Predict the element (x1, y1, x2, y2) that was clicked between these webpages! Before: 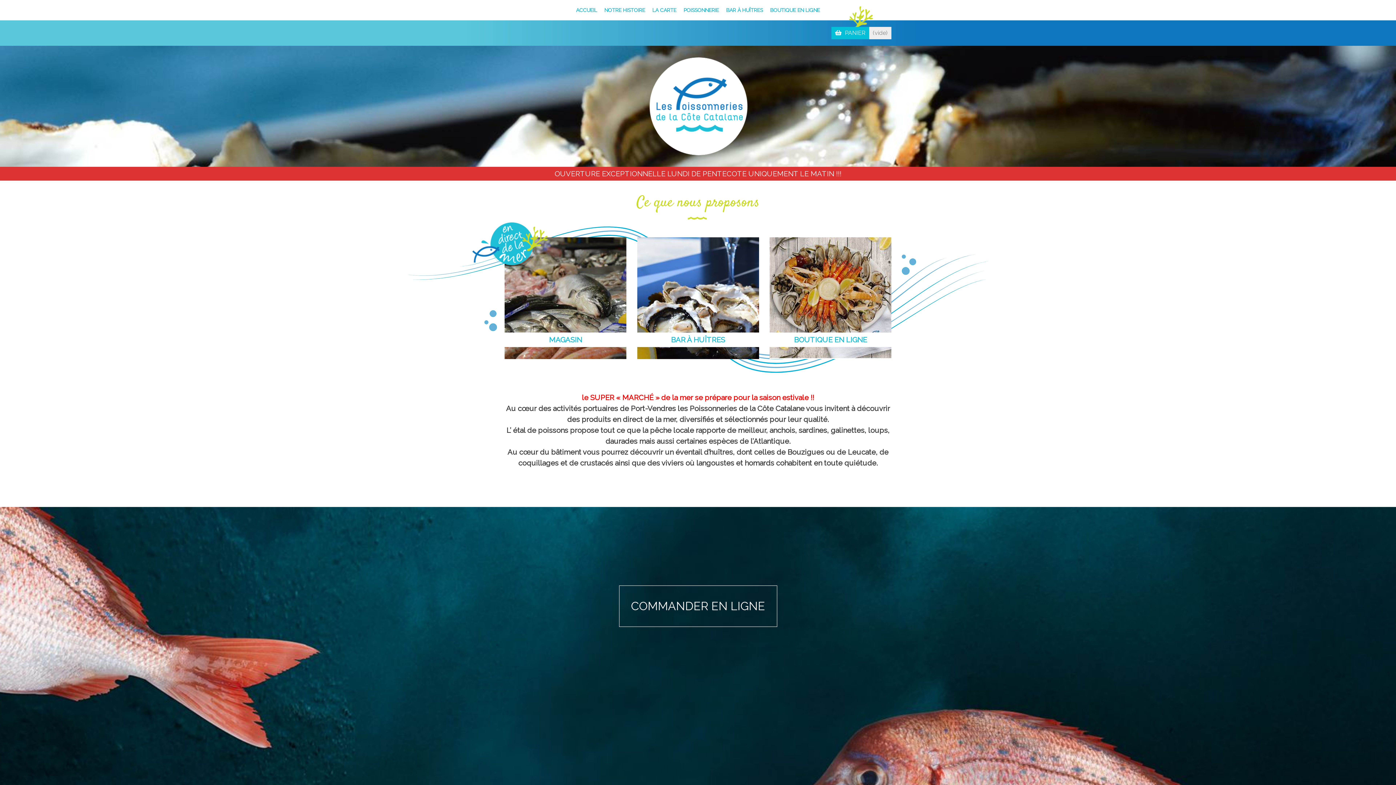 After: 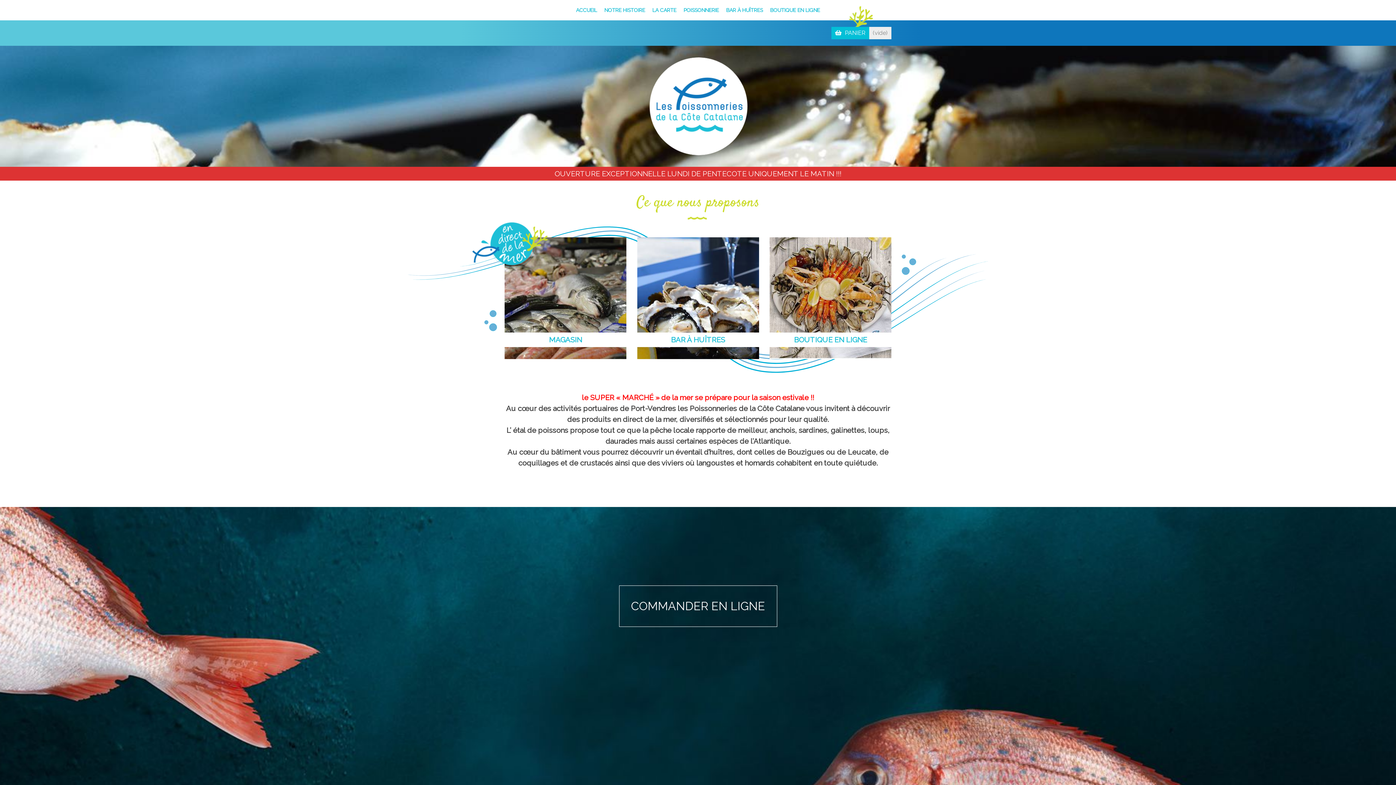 Action: bbox: (504, 166, 891, 180) label: OUVERTURE EXCEPTIONNELLE LUNDI DE PENTECOTE UNIQUEMENT LE MATIN !!!